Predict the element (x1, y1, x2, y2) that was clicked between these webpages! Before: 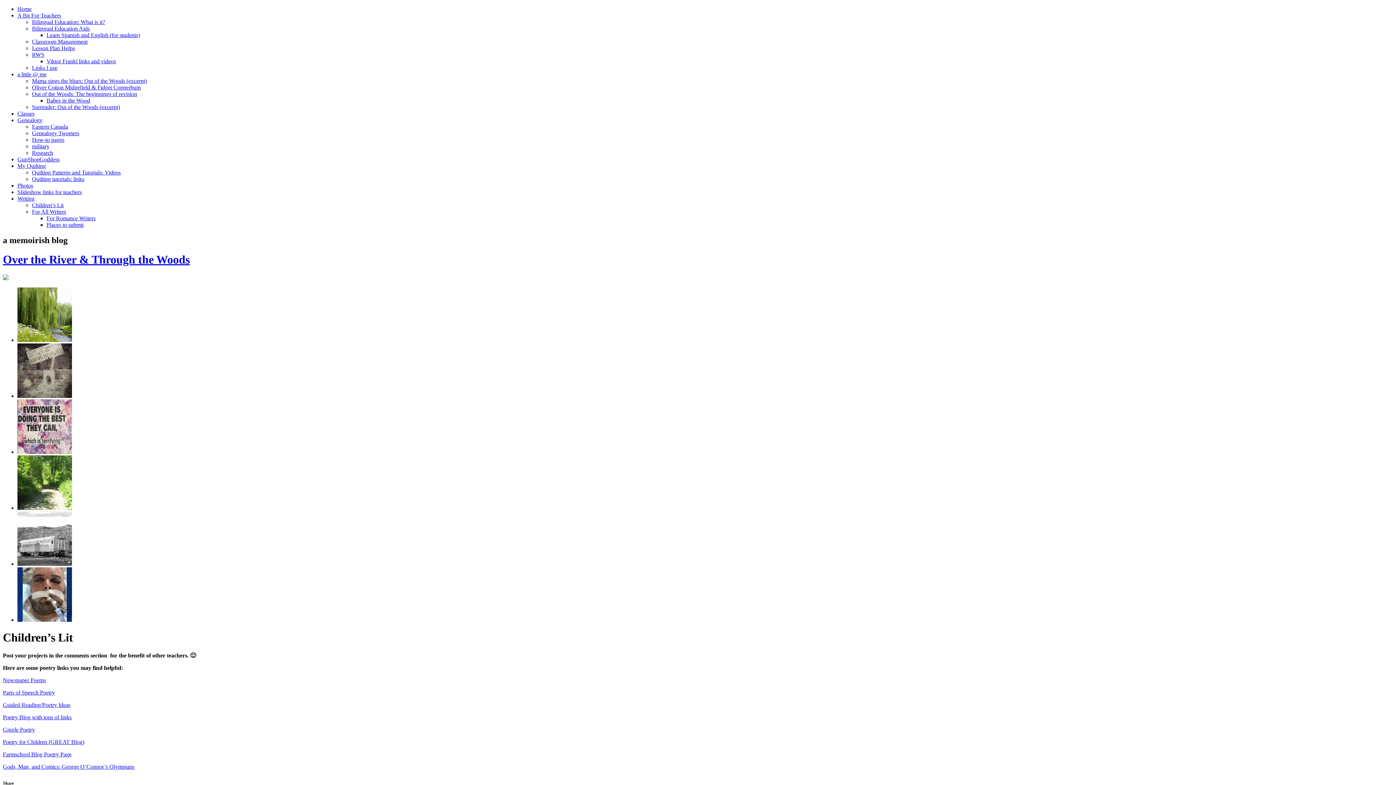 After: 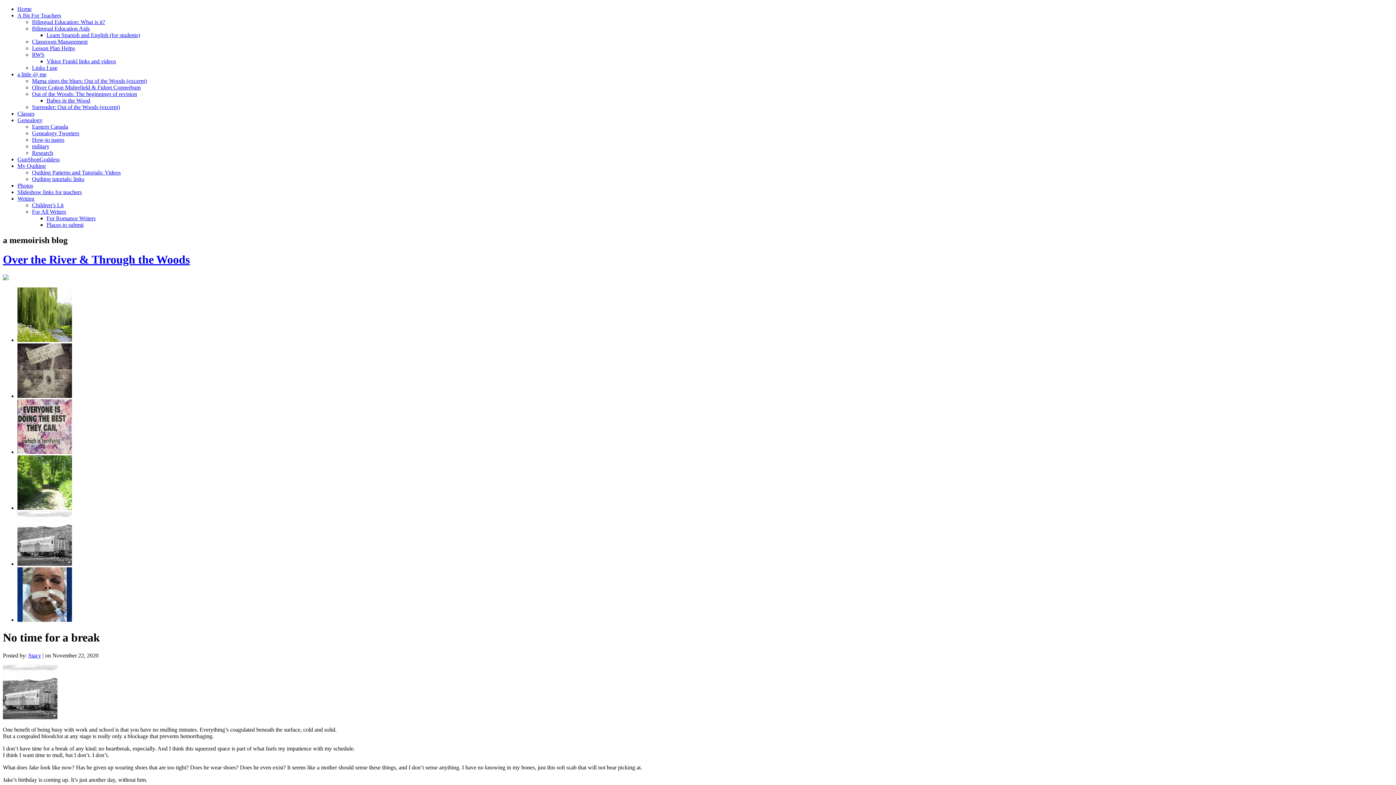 Action: bbox: (17, 561, 72, 567)